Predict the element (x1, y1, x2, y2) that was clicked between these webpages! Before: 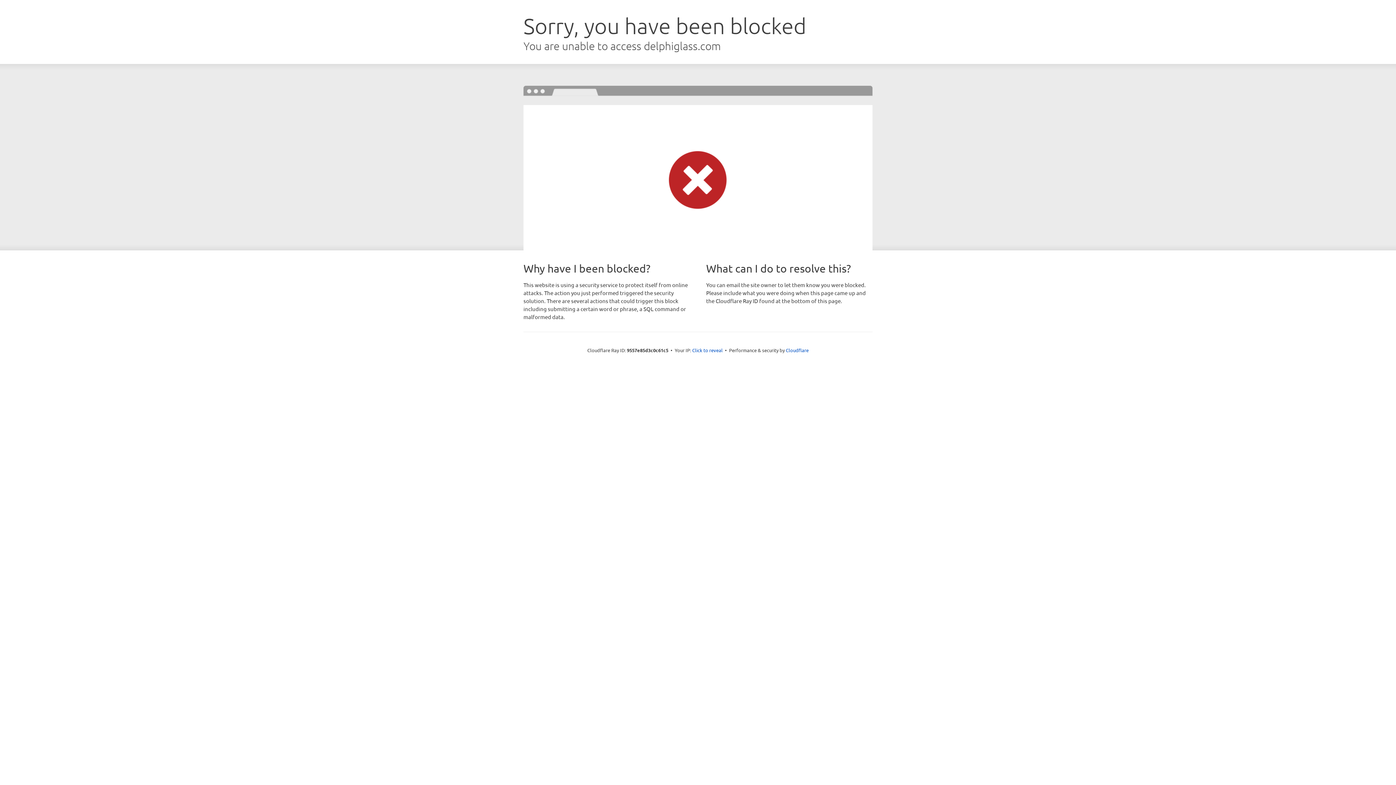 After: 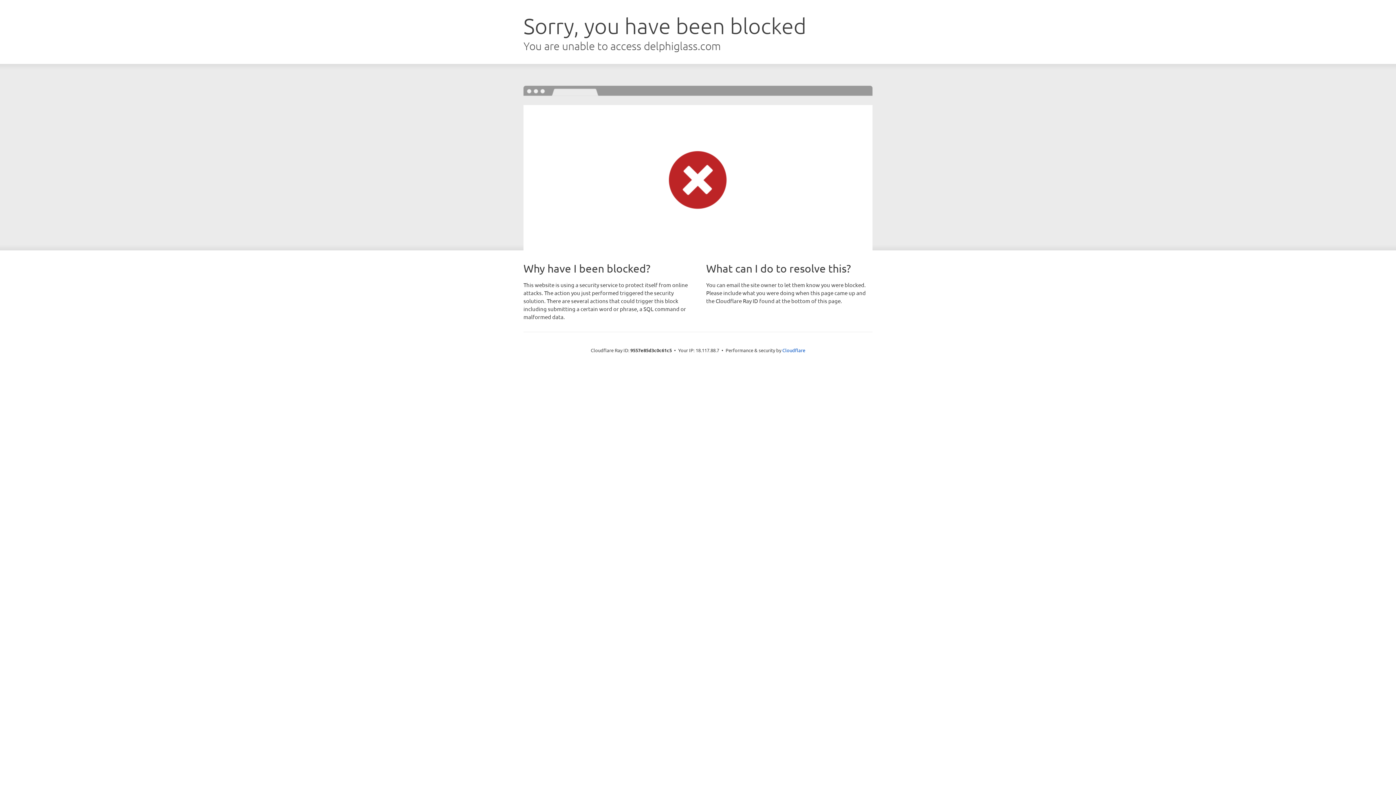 Action: bbox: (692, 346, 722, 353) label: Click to reveal